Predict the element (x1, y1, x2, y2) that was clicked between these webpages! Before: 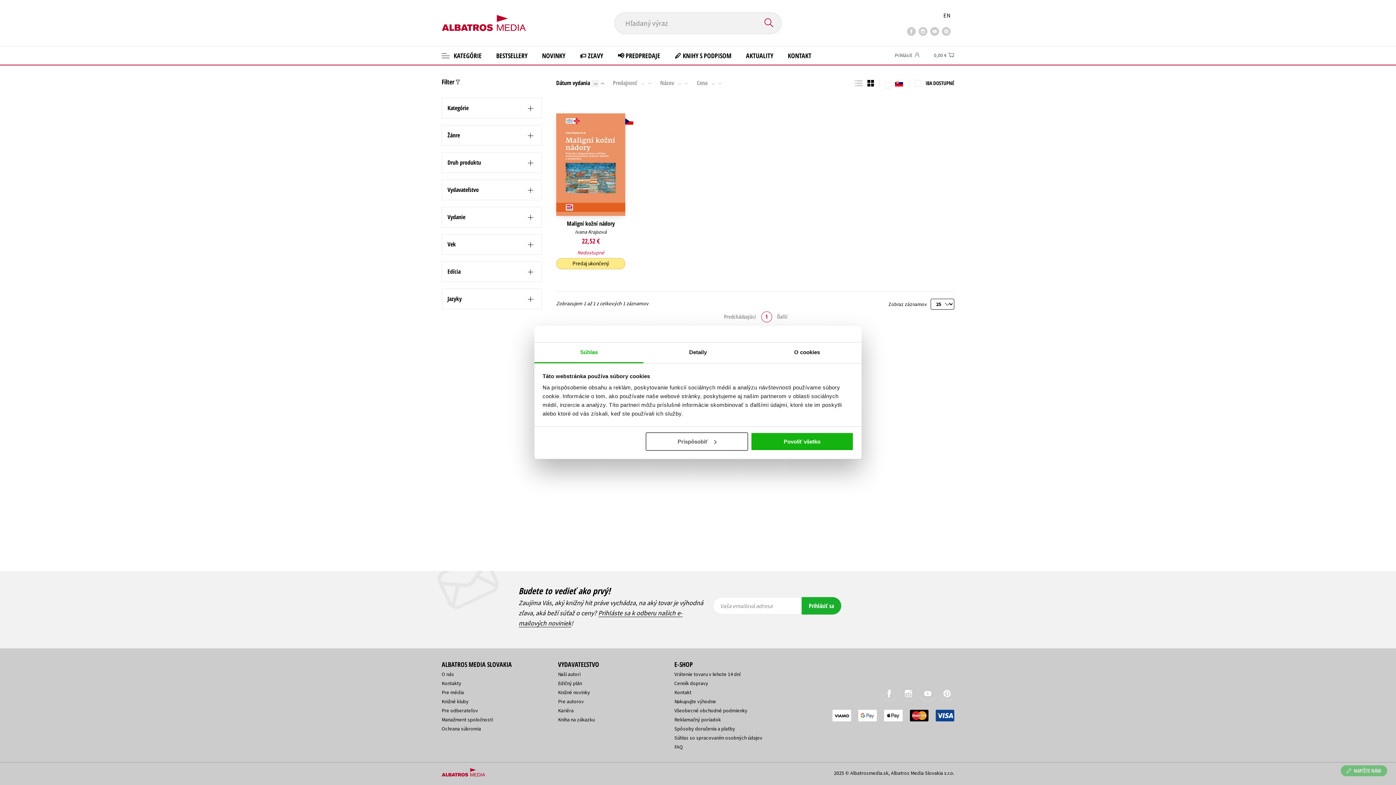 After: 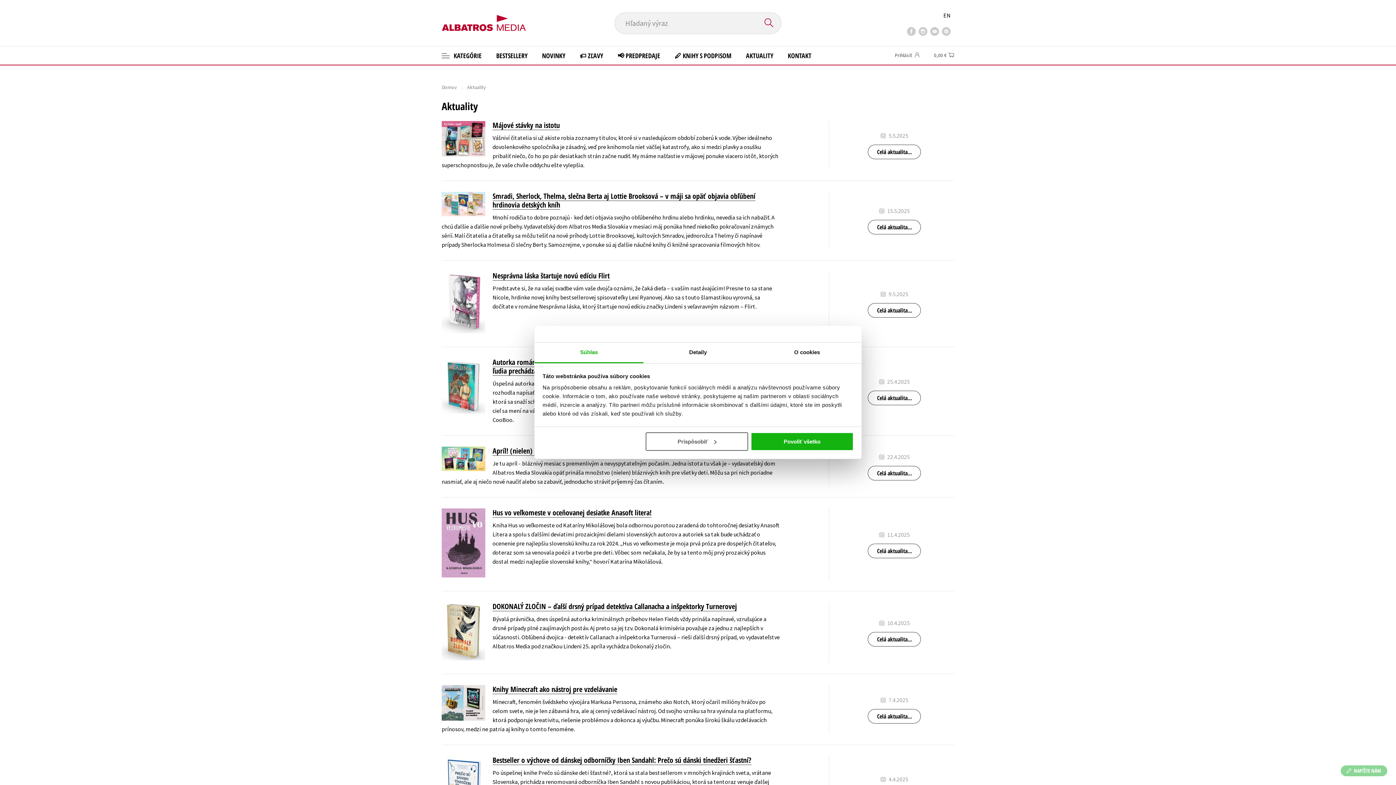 Action: label: AKTUALITY bbox: (738, 46, 780, 64)